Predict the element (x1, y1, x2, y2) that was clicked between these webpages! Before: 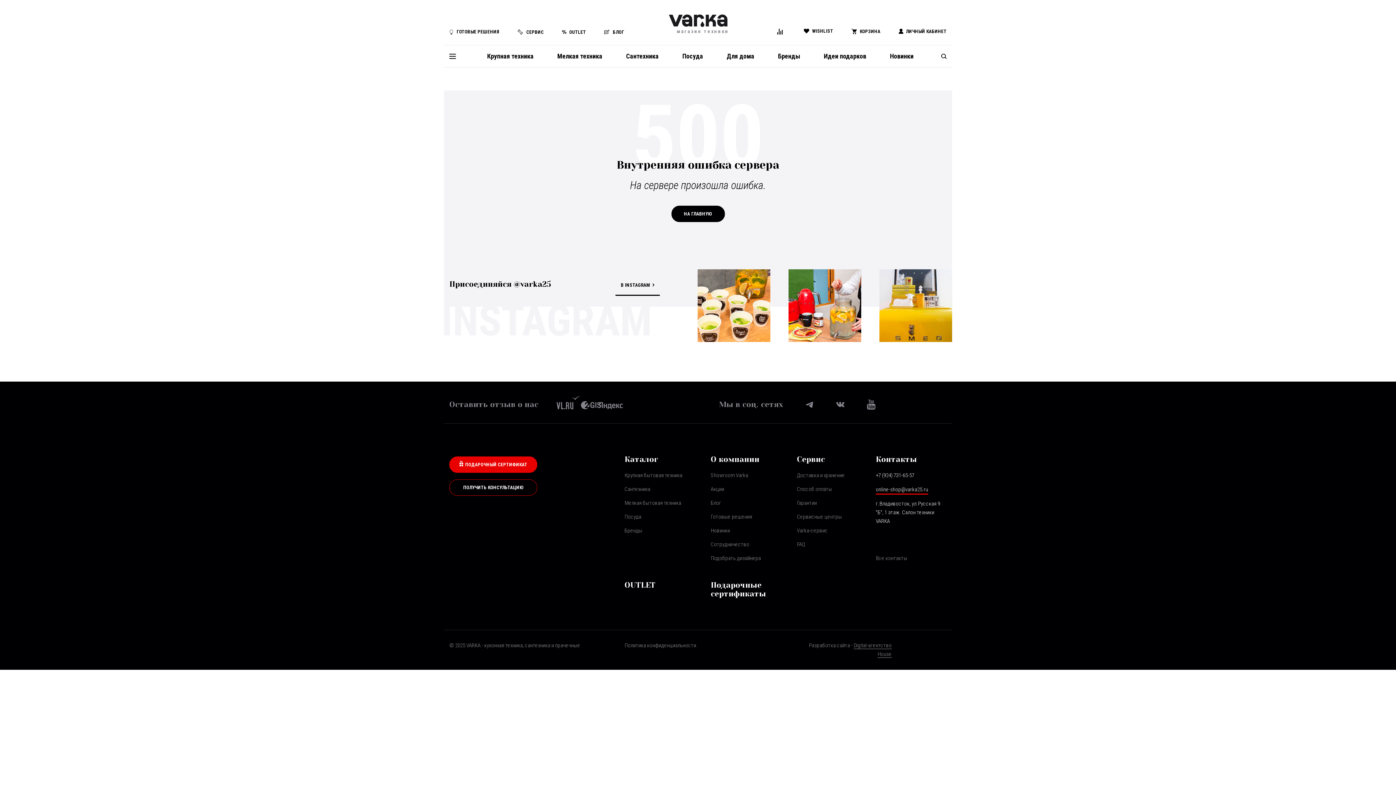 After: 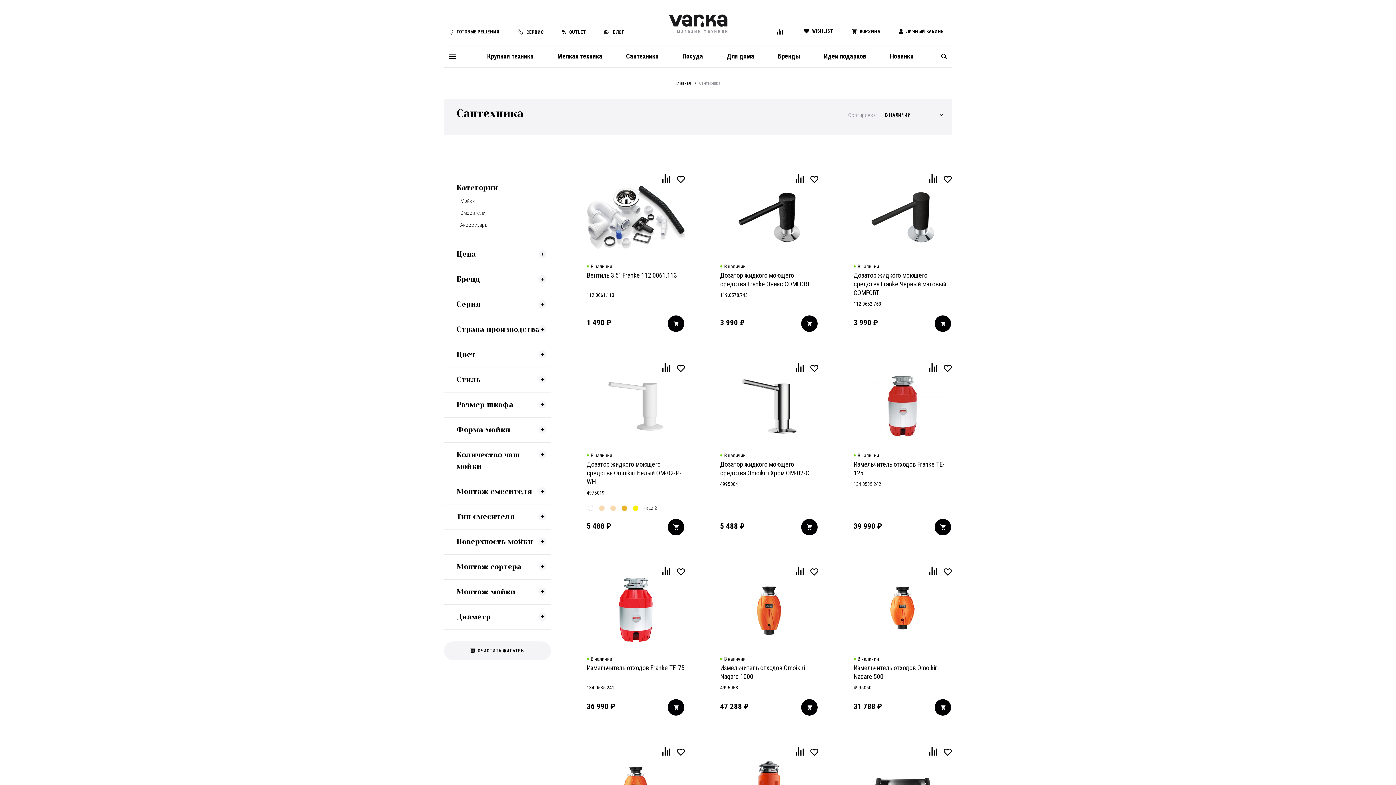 Action: label: Сантехника bbox: (624, 485, 650, 493)